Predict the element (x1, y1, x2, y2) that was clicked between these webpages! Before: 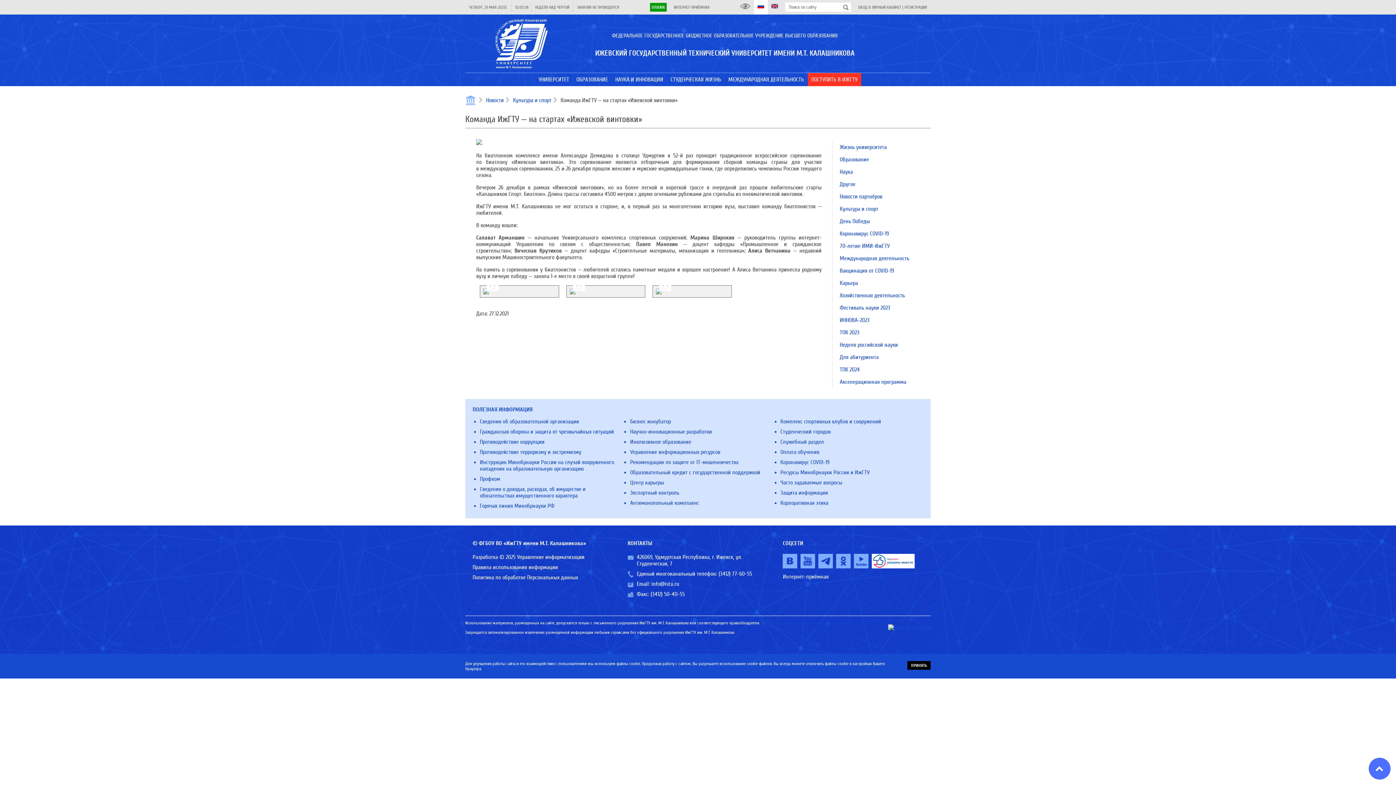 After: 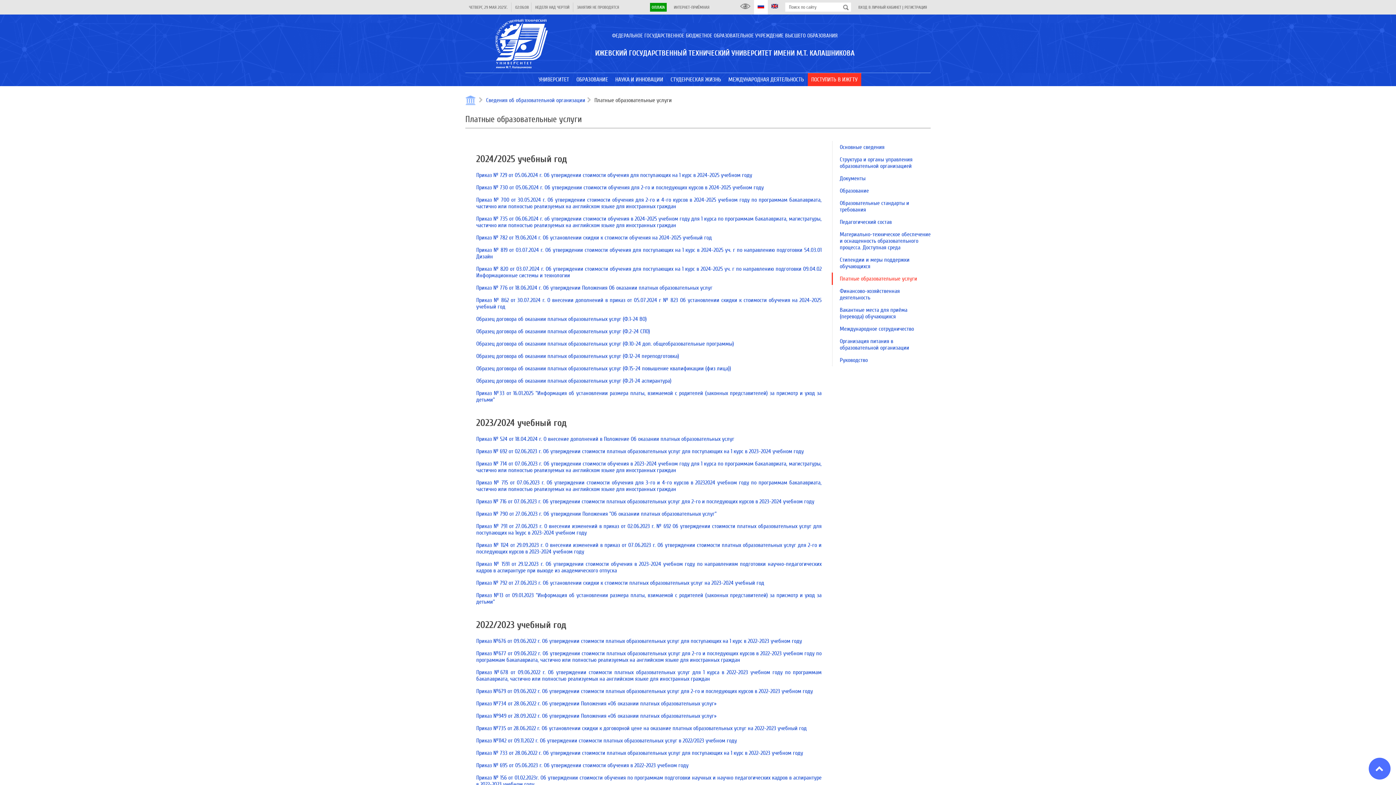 Action: bbox: (630, 469, 760, 476) label: Образовательный кредит с государственной поддержкой